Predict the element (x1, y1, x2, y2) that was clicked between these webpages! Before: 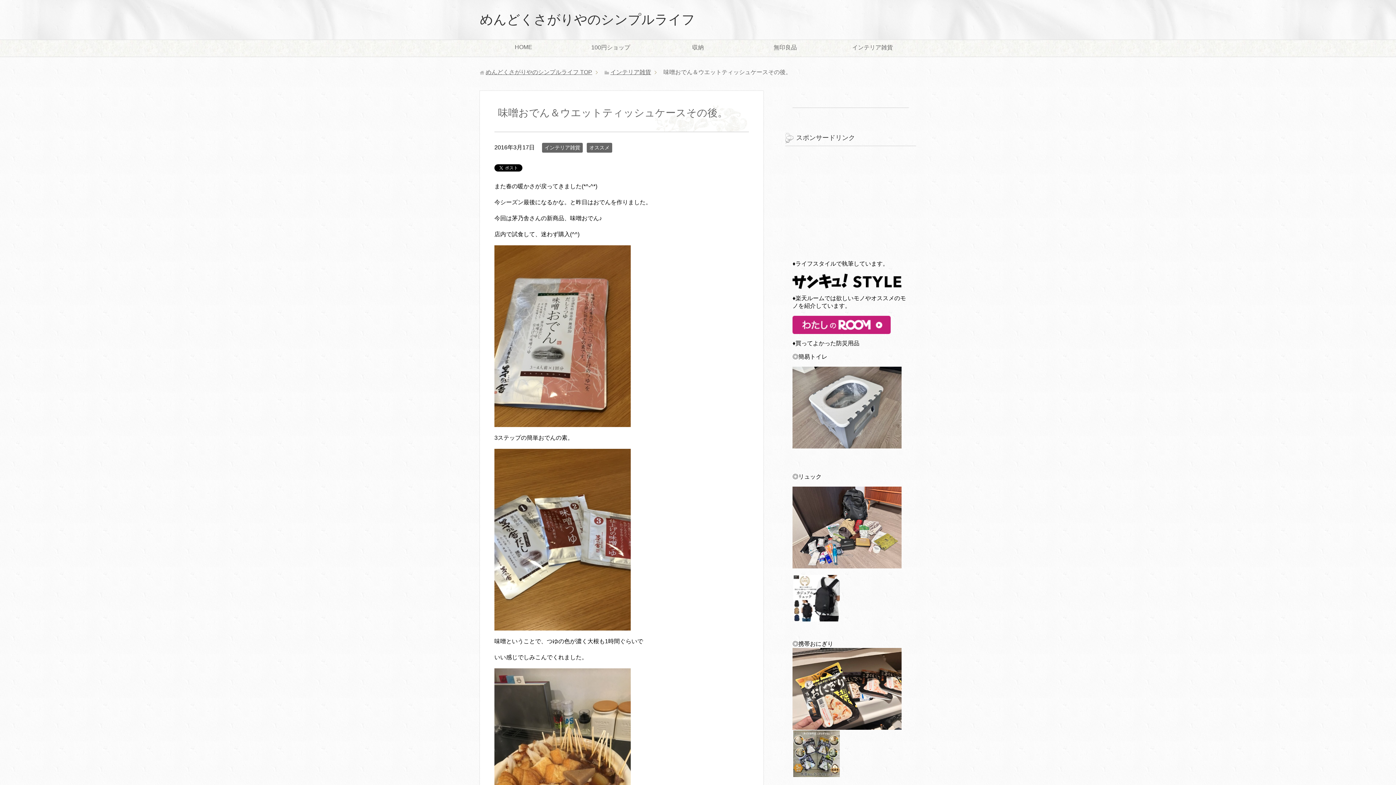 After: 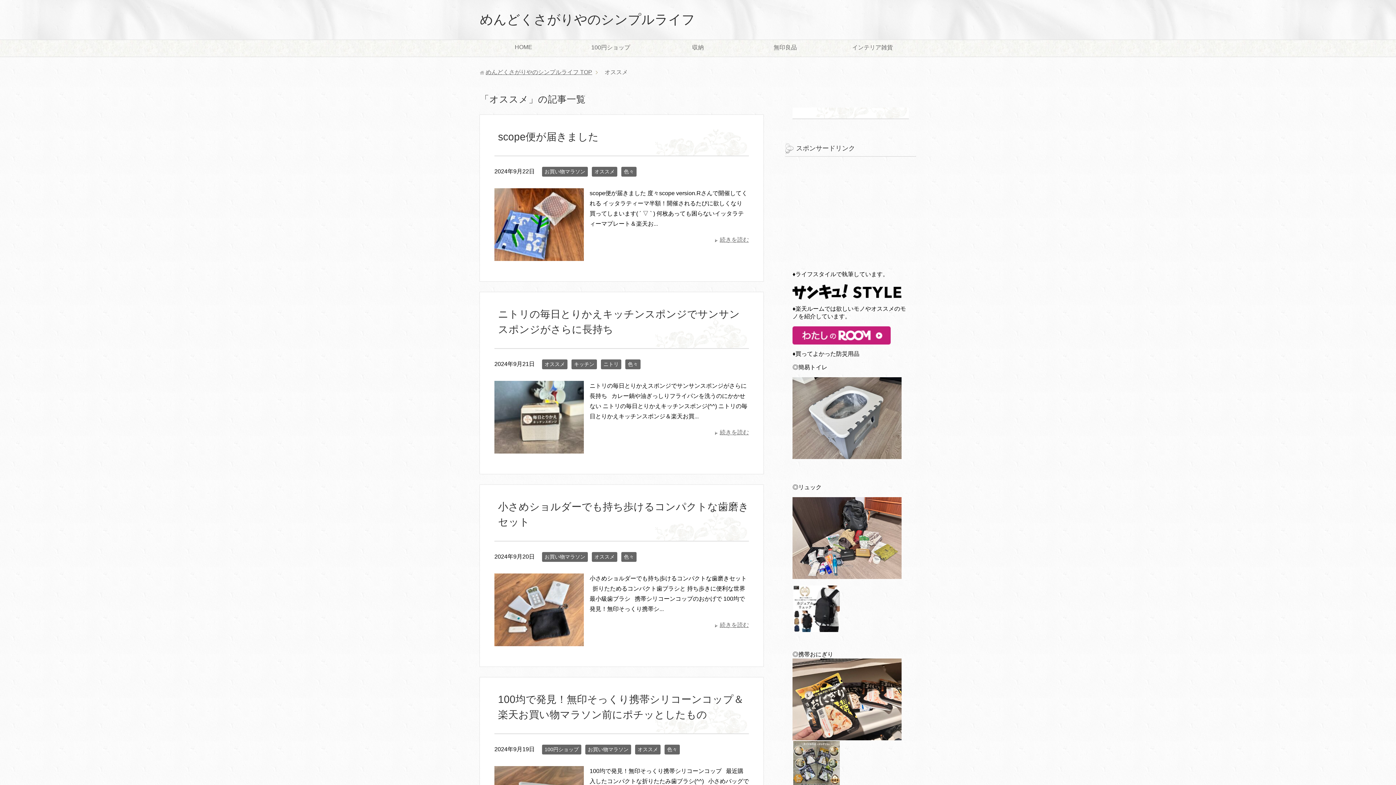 Action: bbox: (586, 142, 612, 152) label: オススメ